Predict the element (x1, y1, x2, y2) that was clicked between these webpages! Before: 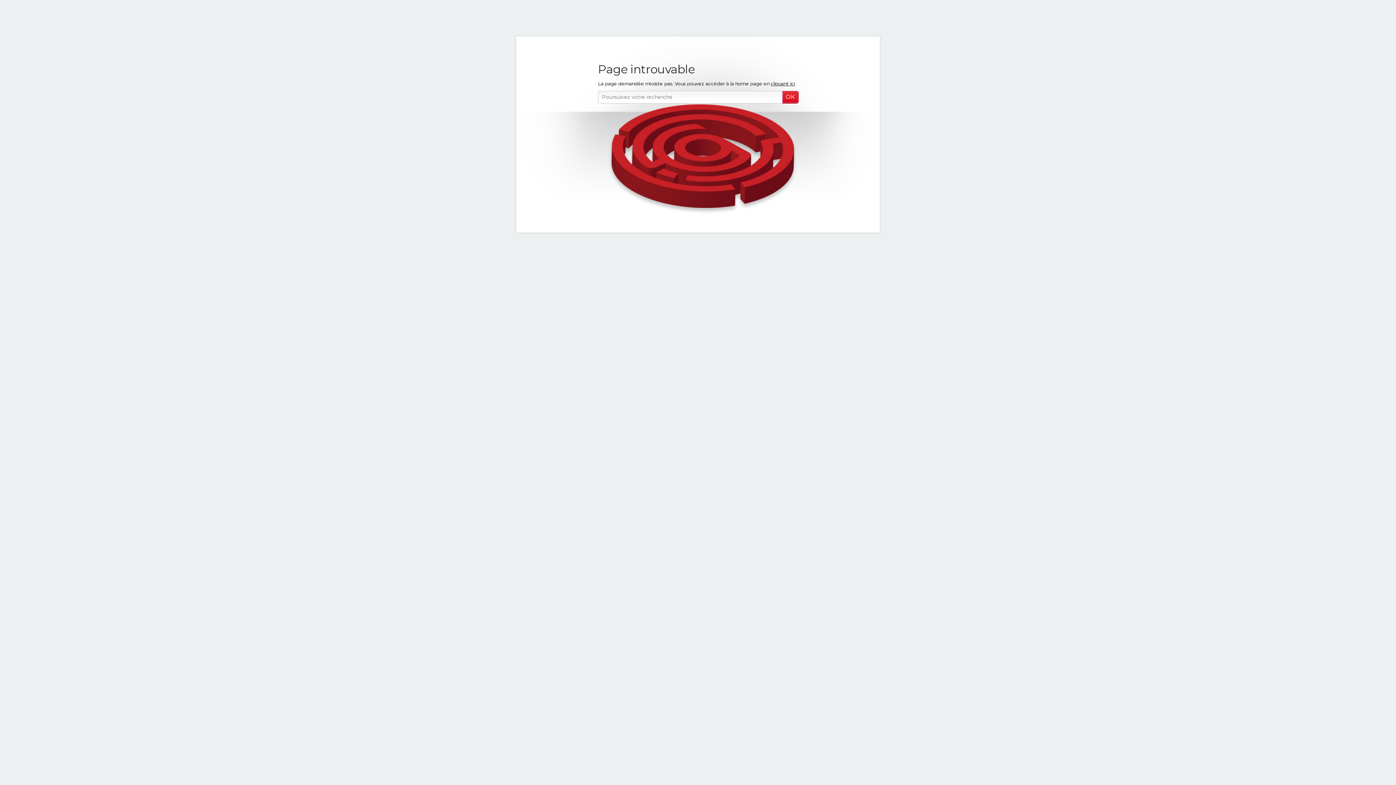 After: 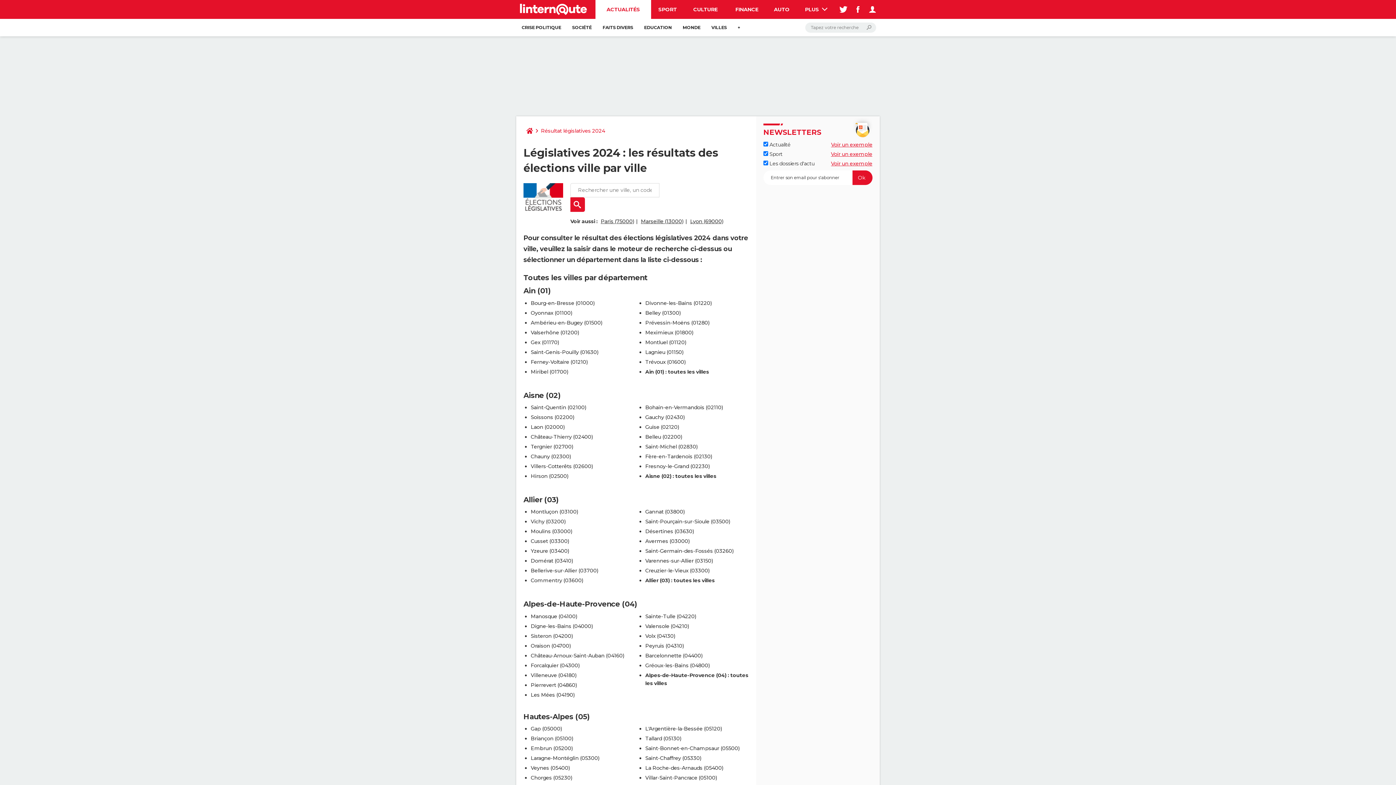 Action: label: cliquant ici bbox: (770, 80, 794, 86)